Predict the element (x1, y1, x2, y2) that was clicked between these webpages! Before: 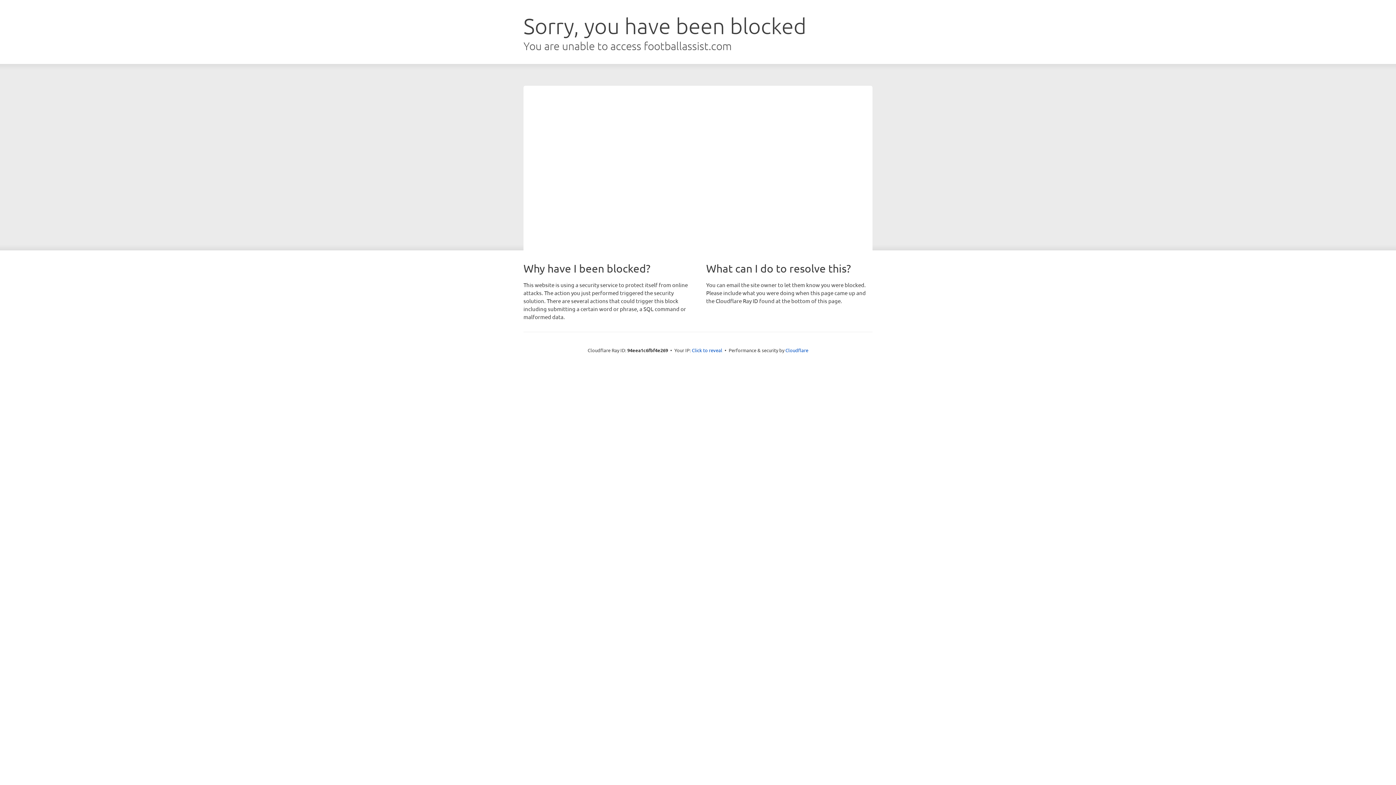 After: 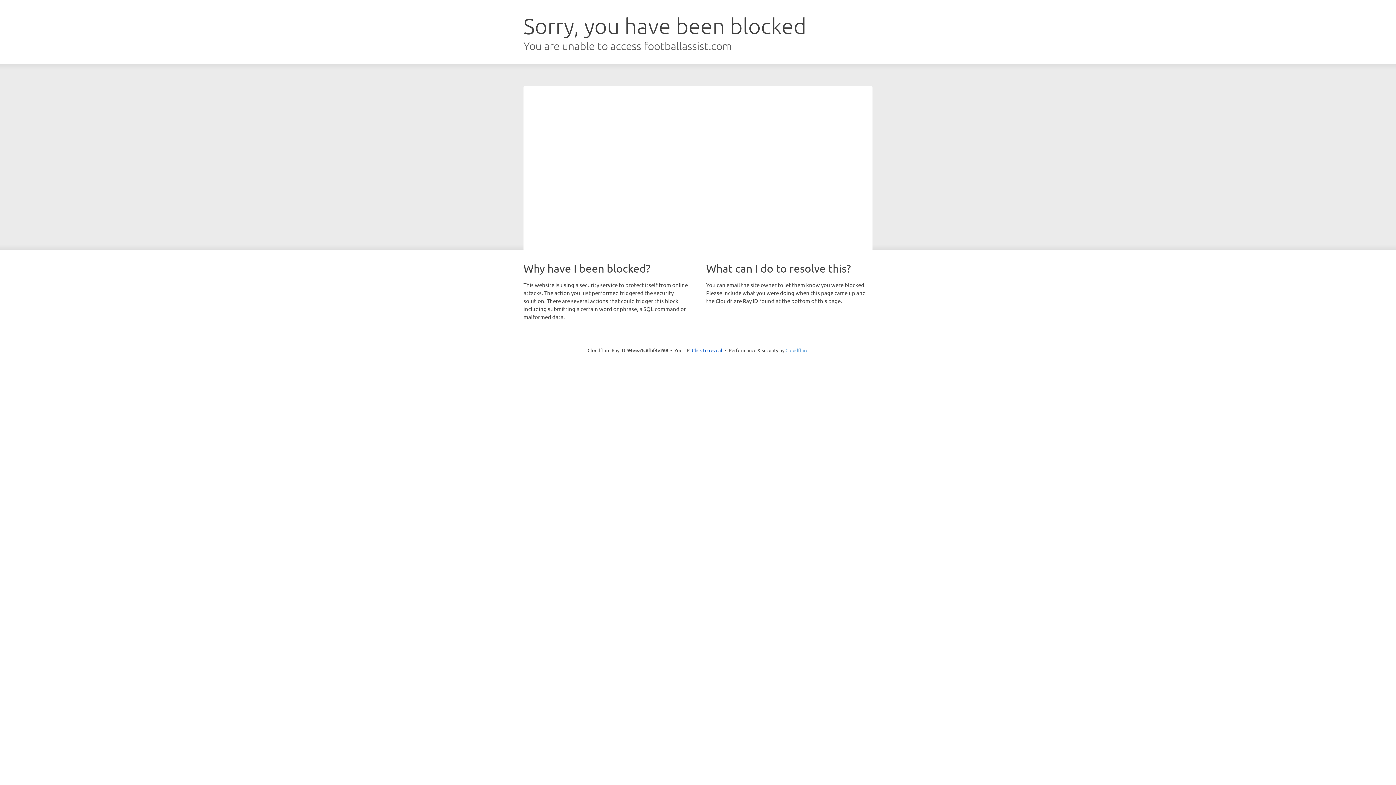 Action: bbox: (785, 347, 808, 353) label: Cloudflare